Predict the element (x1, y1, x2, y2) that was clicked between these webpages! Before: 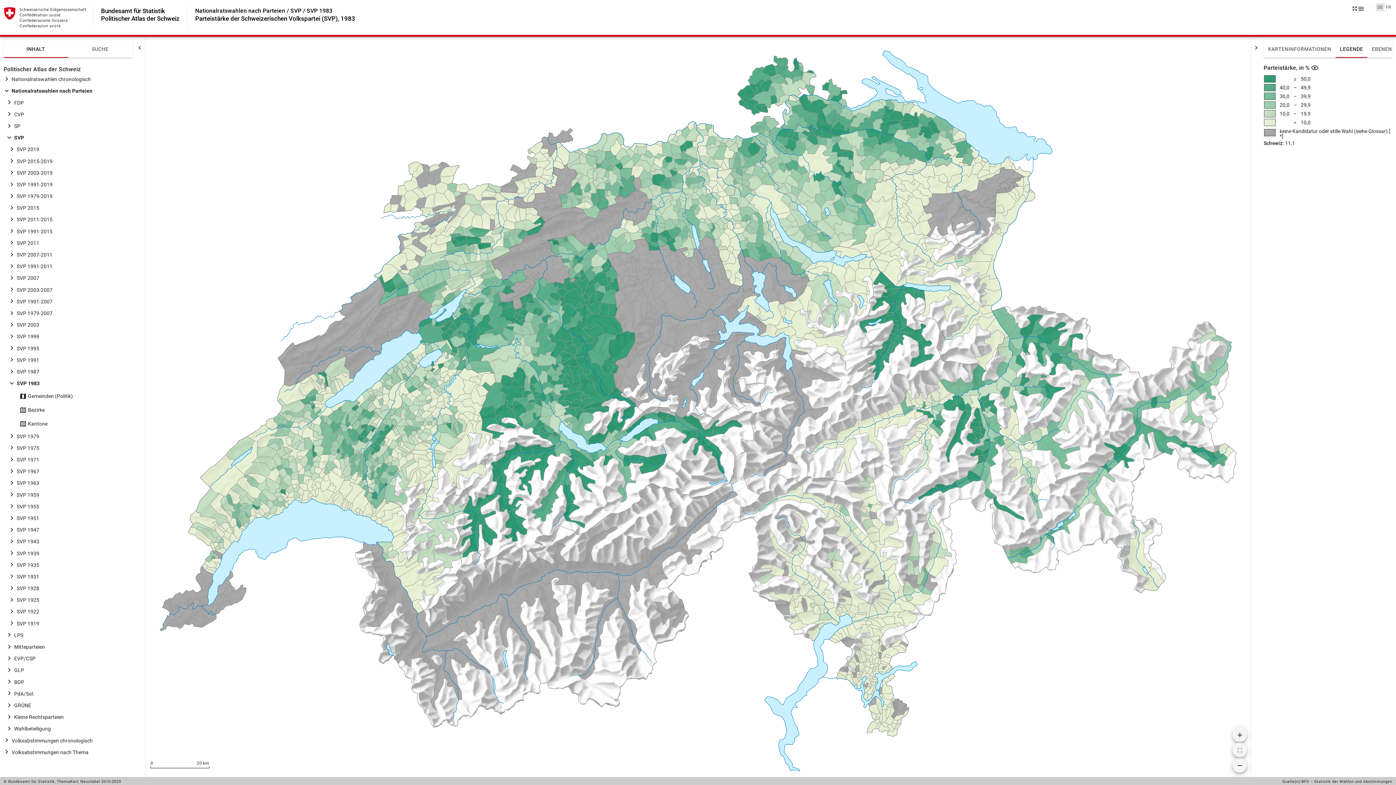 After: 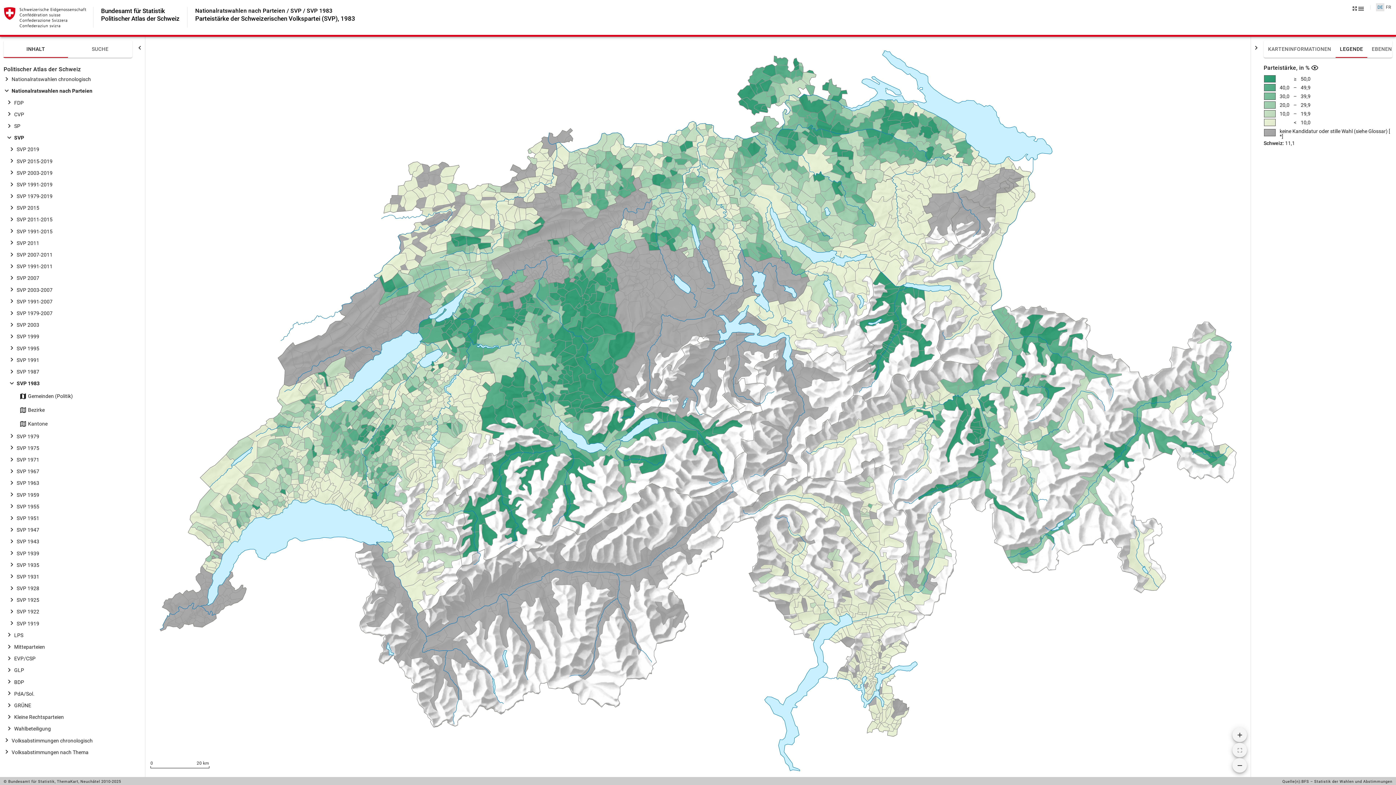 Action: bbox: (1376, 3, 1384, 11) label: DE